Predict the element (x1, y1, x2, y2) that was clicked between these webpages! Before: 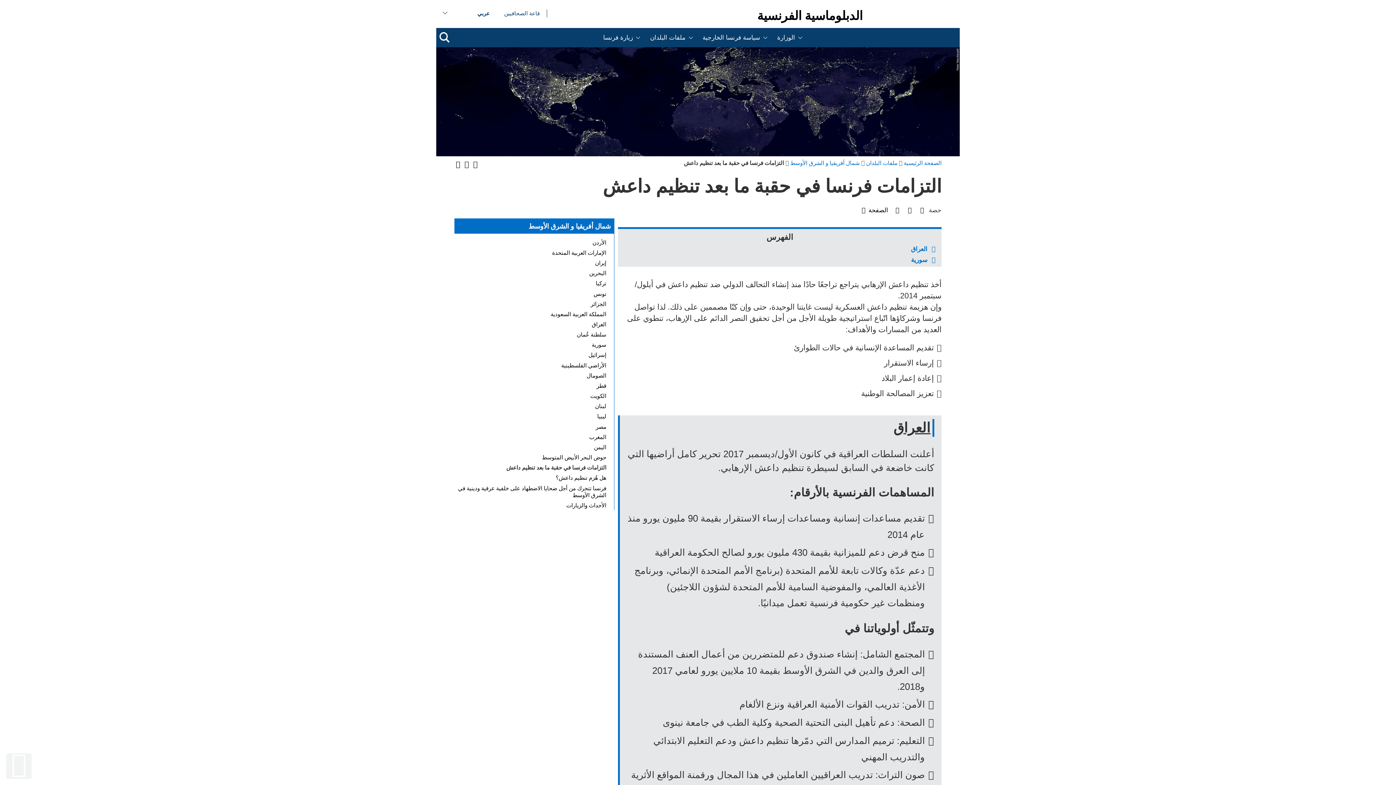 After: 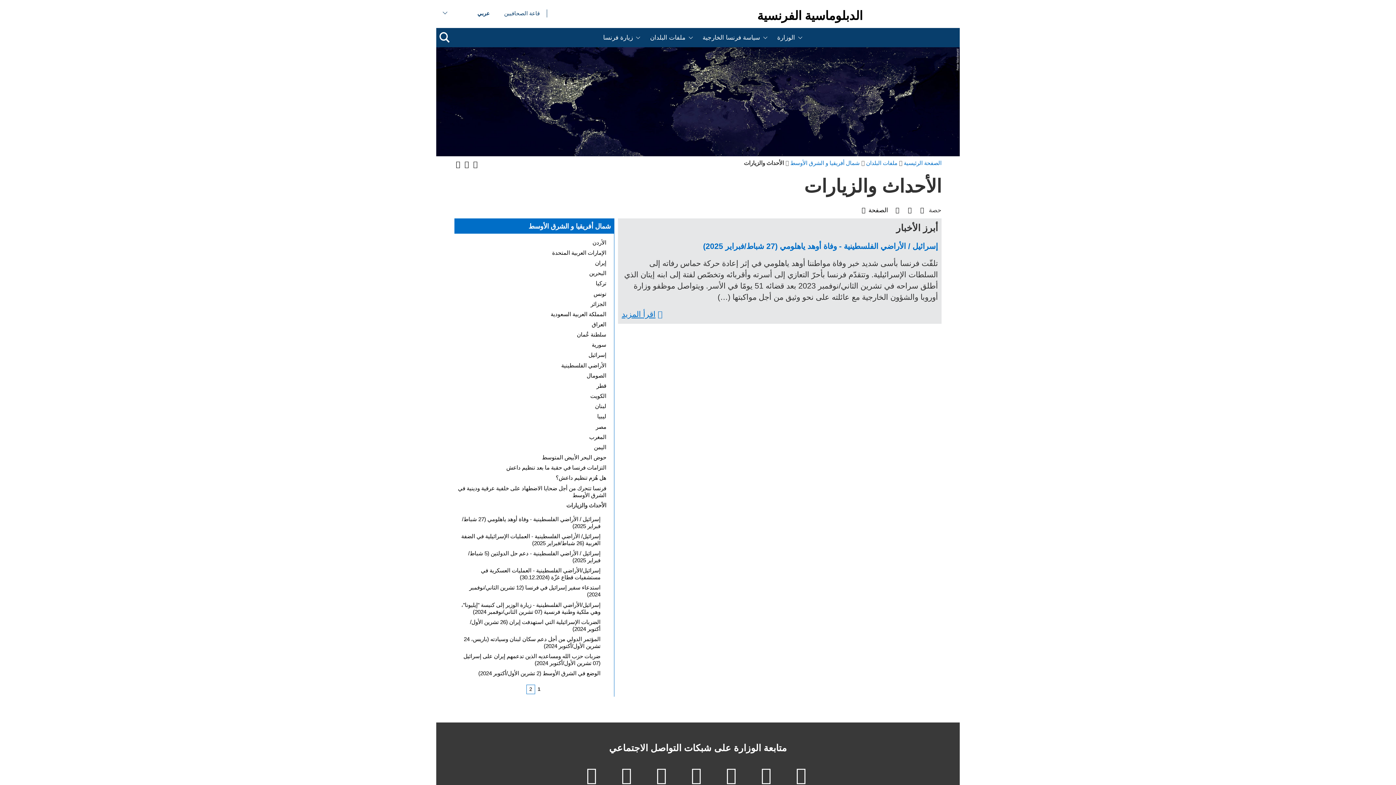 Action: bbox: (454, 500, 610, 510) label: الأحداث والزيارات